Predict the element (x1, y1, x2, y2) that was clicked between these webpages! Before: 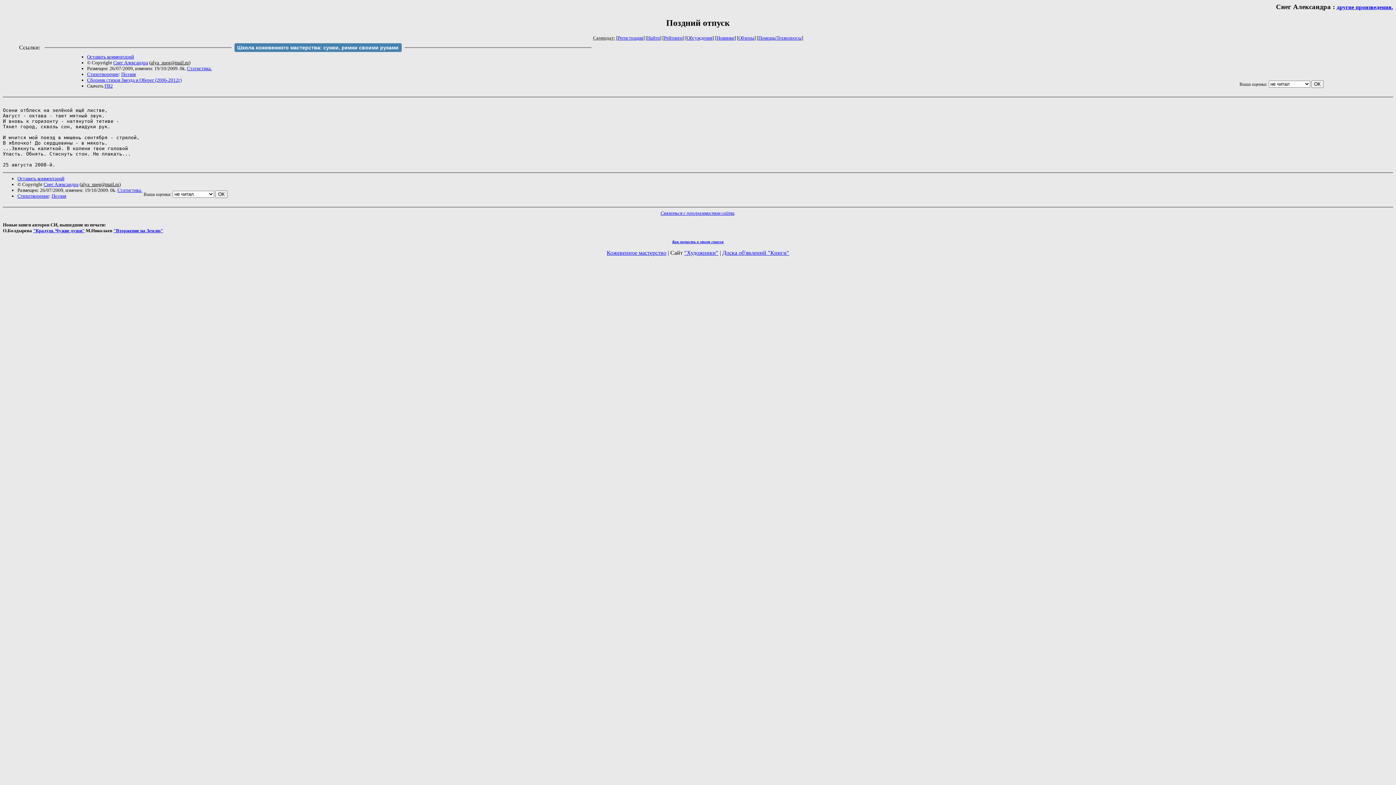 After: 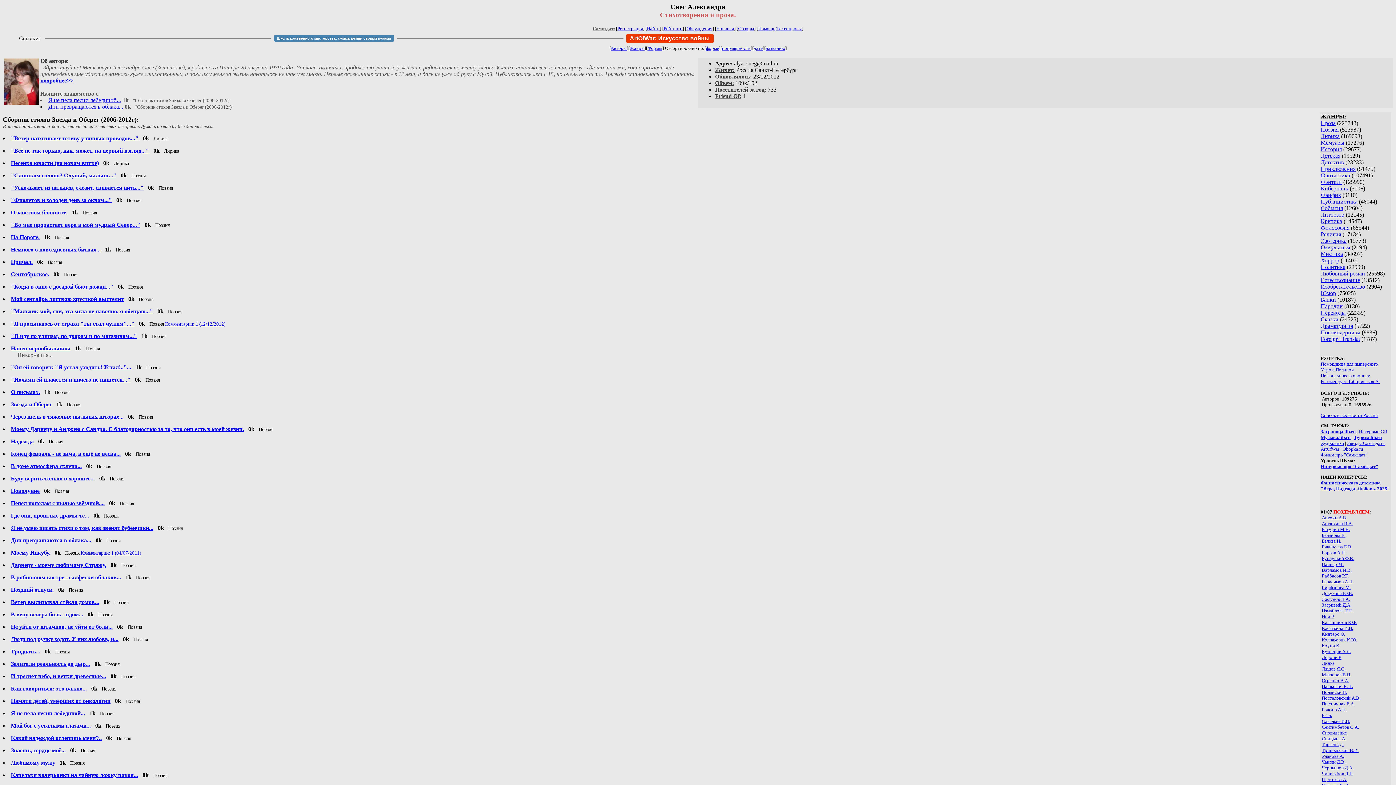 Action: bbox: (1337, 4, 1393, 10) label: другие произведения.